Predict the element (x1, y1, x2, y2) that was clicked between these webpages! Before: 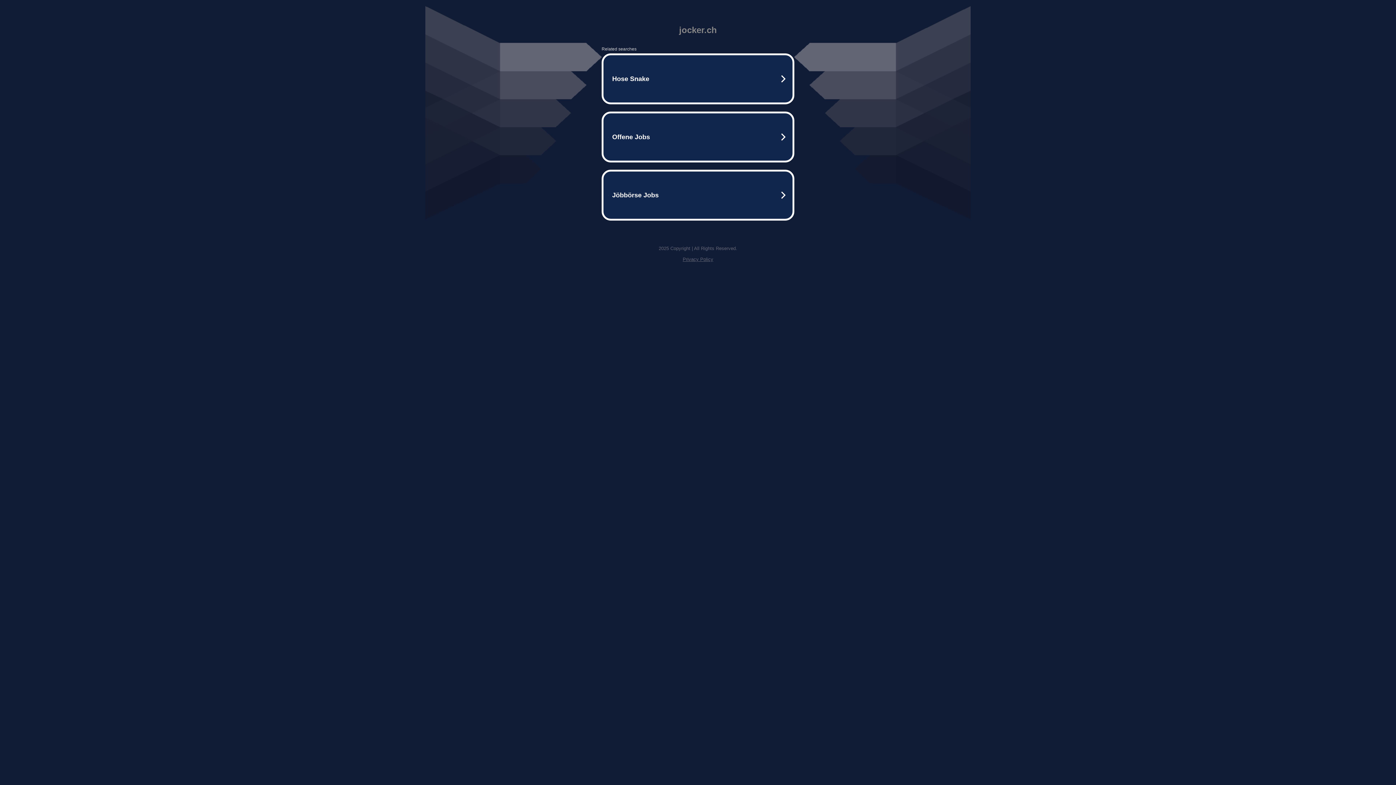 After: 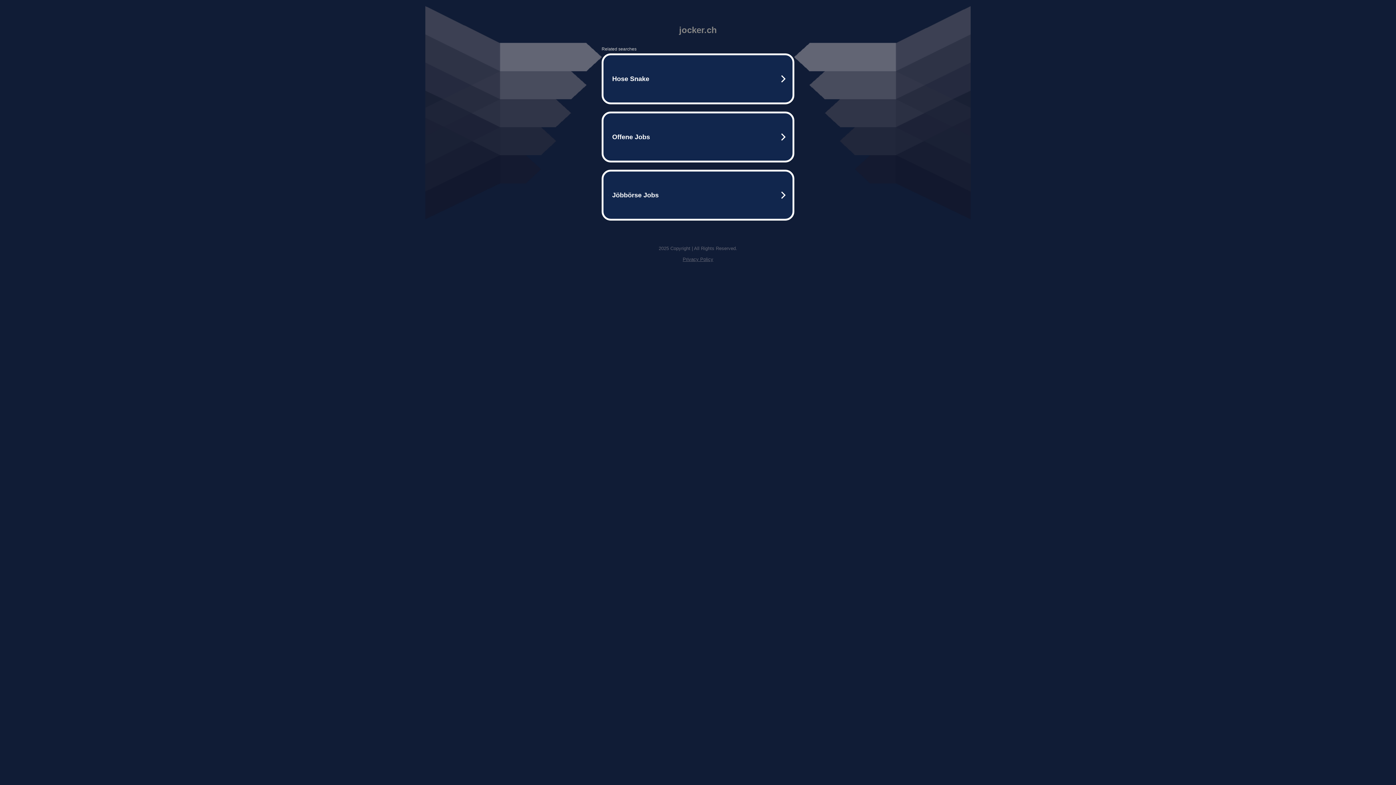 Action: bbox: (682, 256, 713, 262) label: Privacy Policy